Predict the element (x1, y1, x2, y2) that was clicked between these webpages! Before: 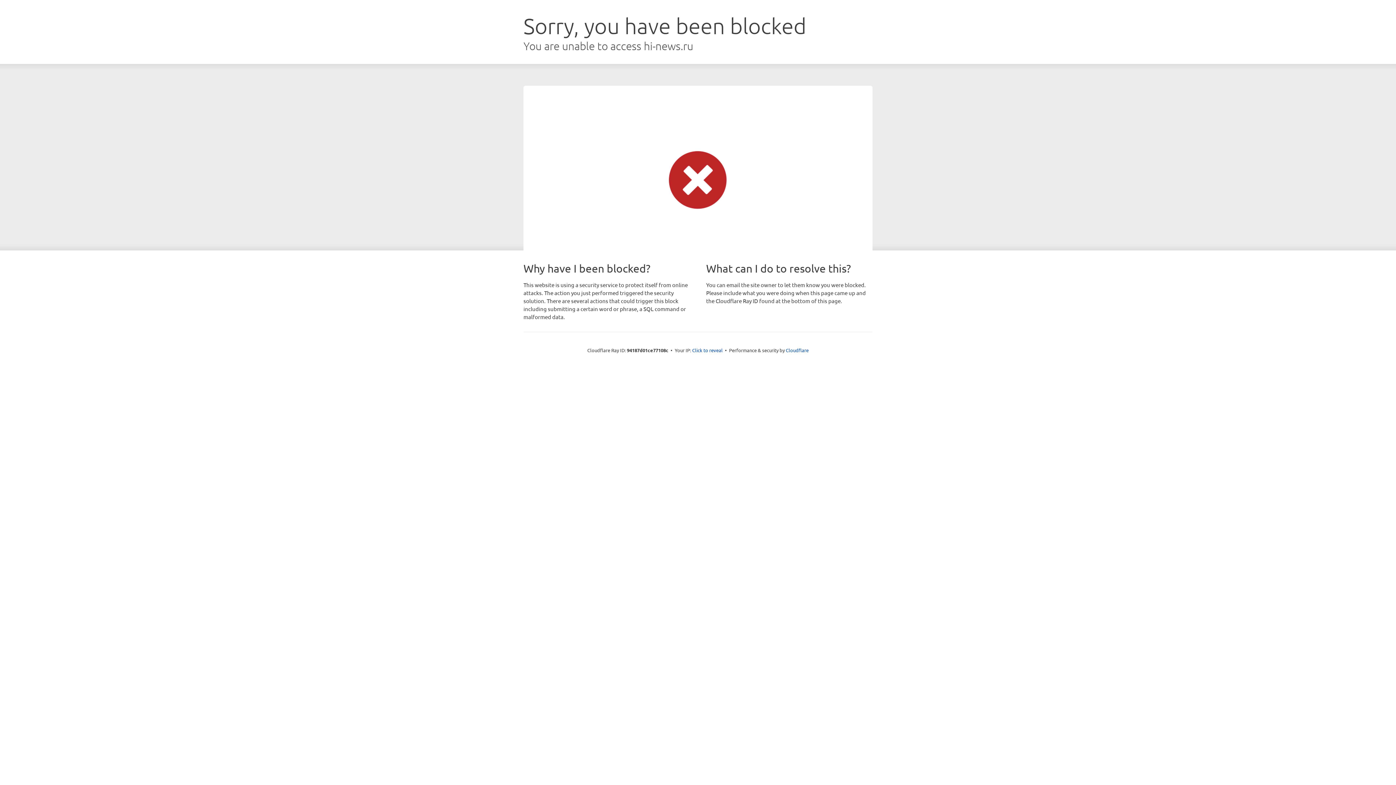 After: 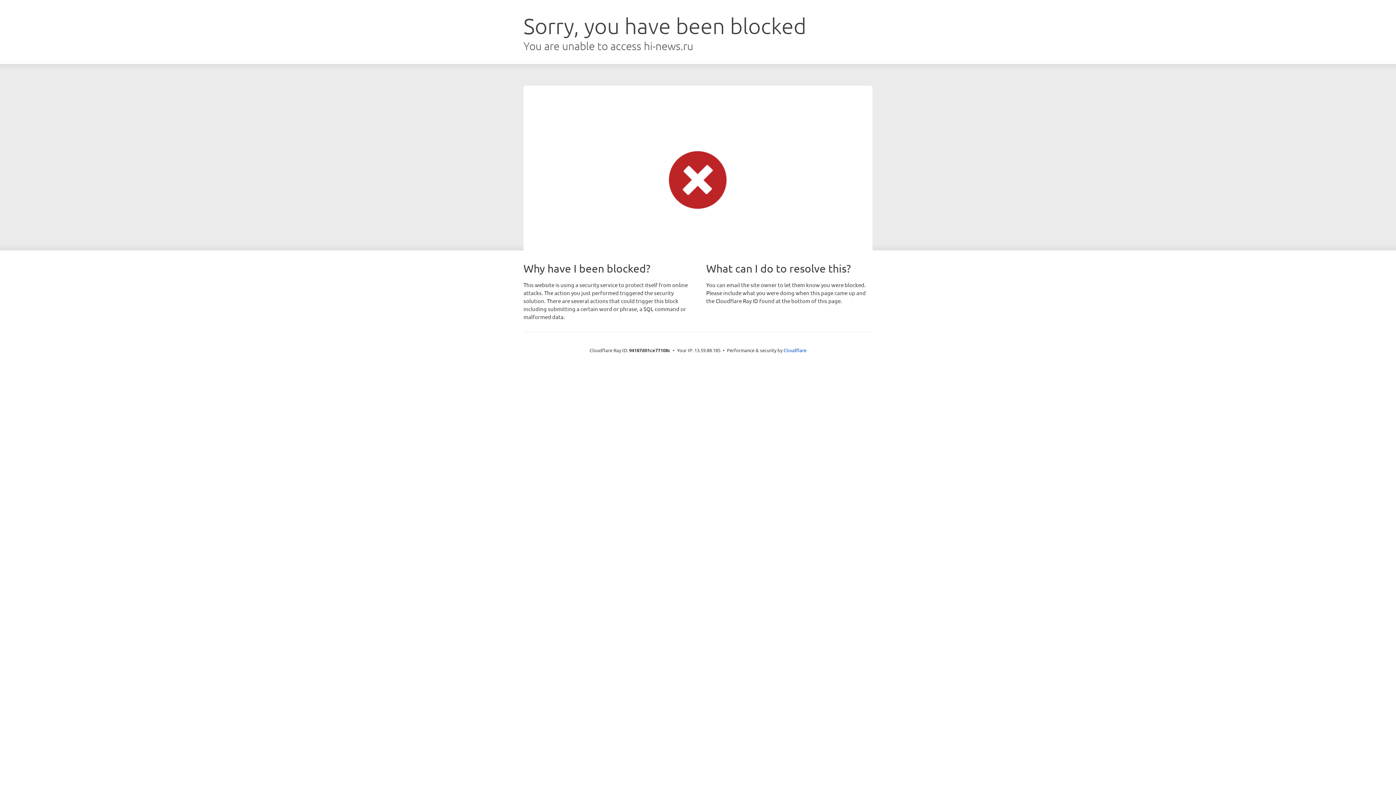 Action: label: Click to reveal bbox: (692, 346, 722, 353)